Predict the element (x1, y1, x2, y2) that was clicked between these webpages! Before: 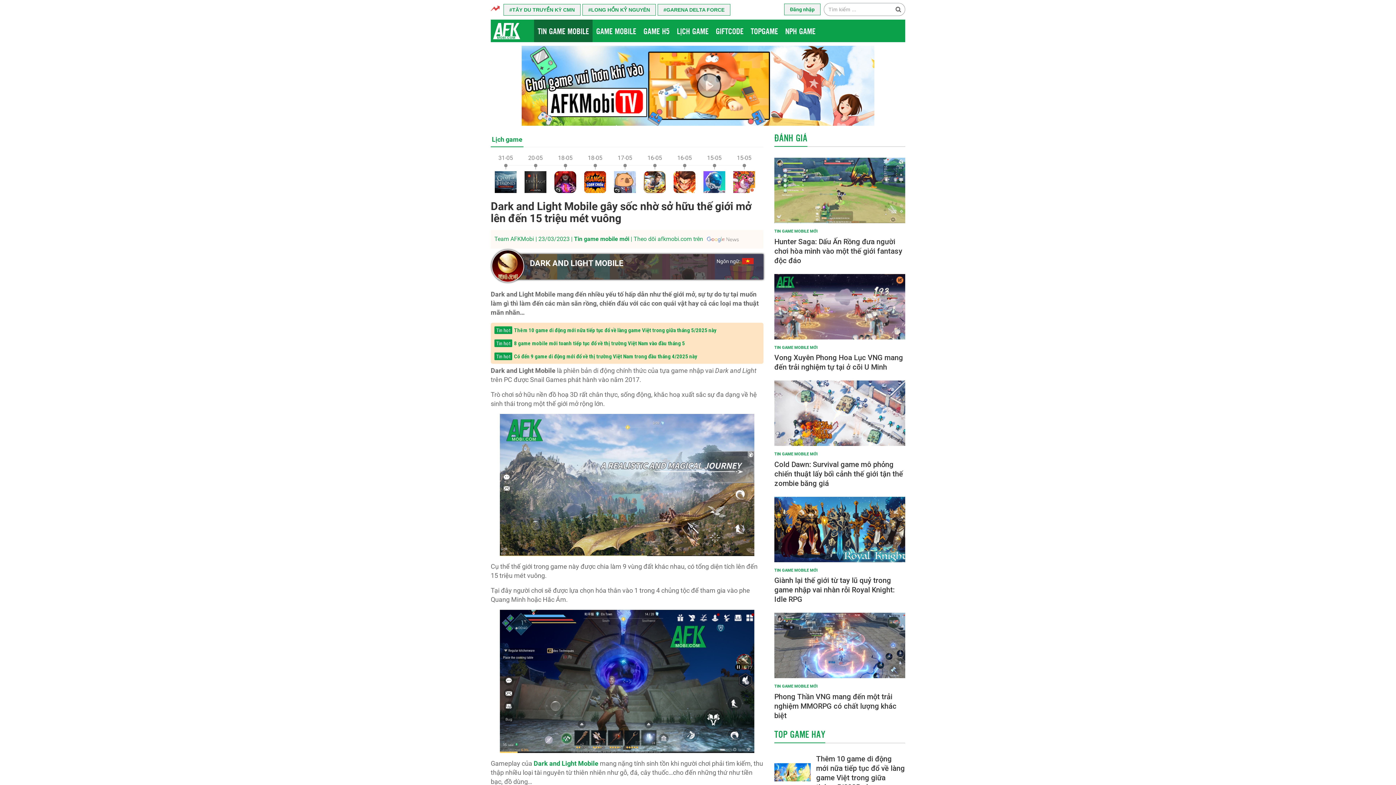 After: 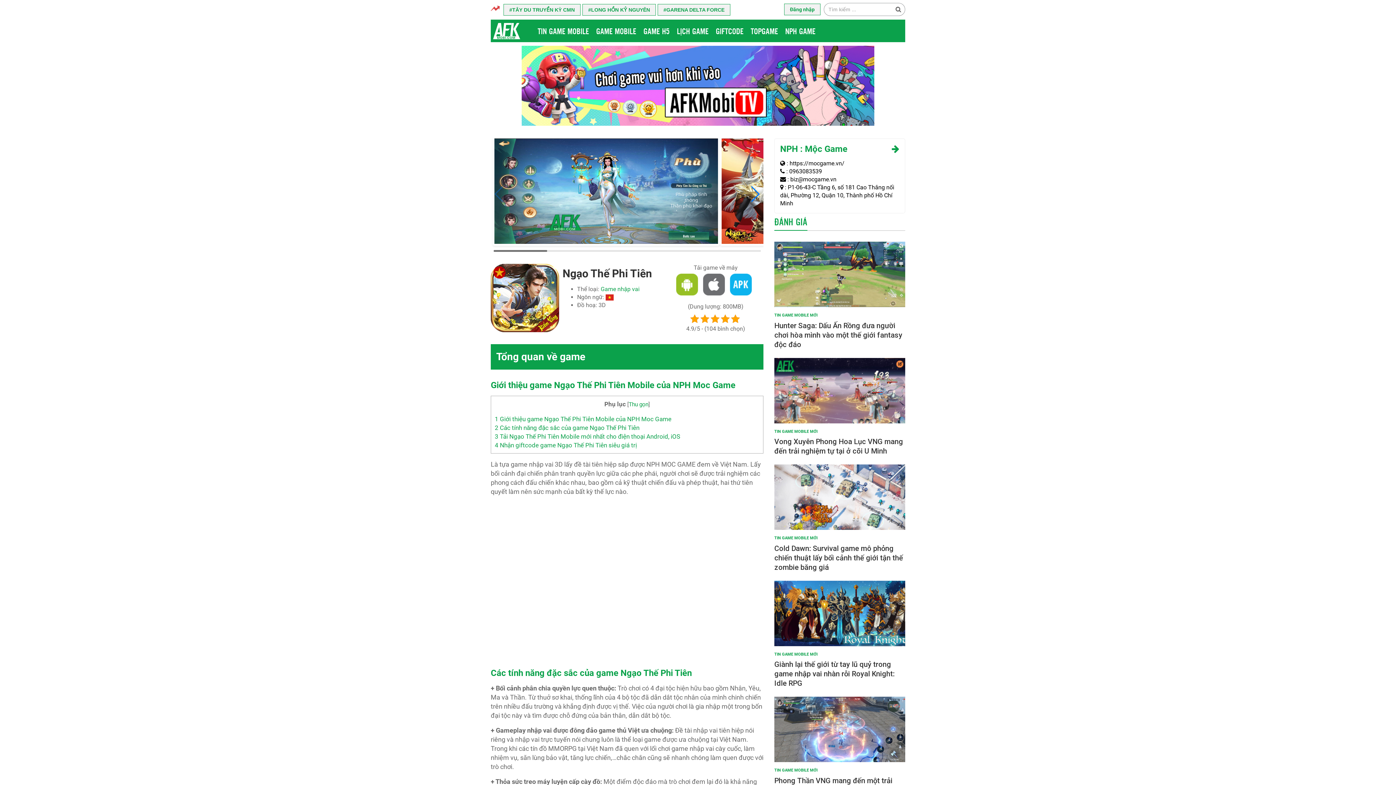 Action: label: 16-05 bbox: (640, 152, 669, 193)